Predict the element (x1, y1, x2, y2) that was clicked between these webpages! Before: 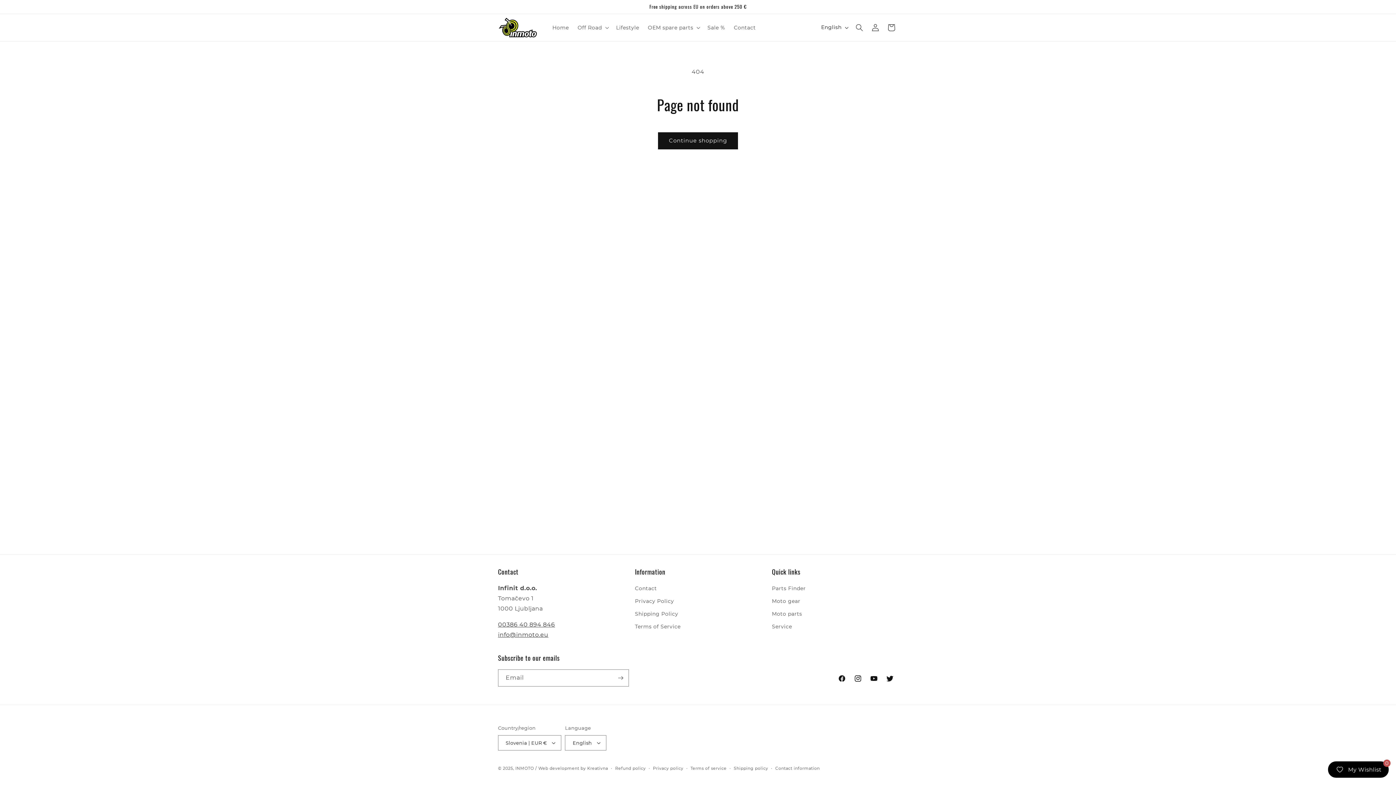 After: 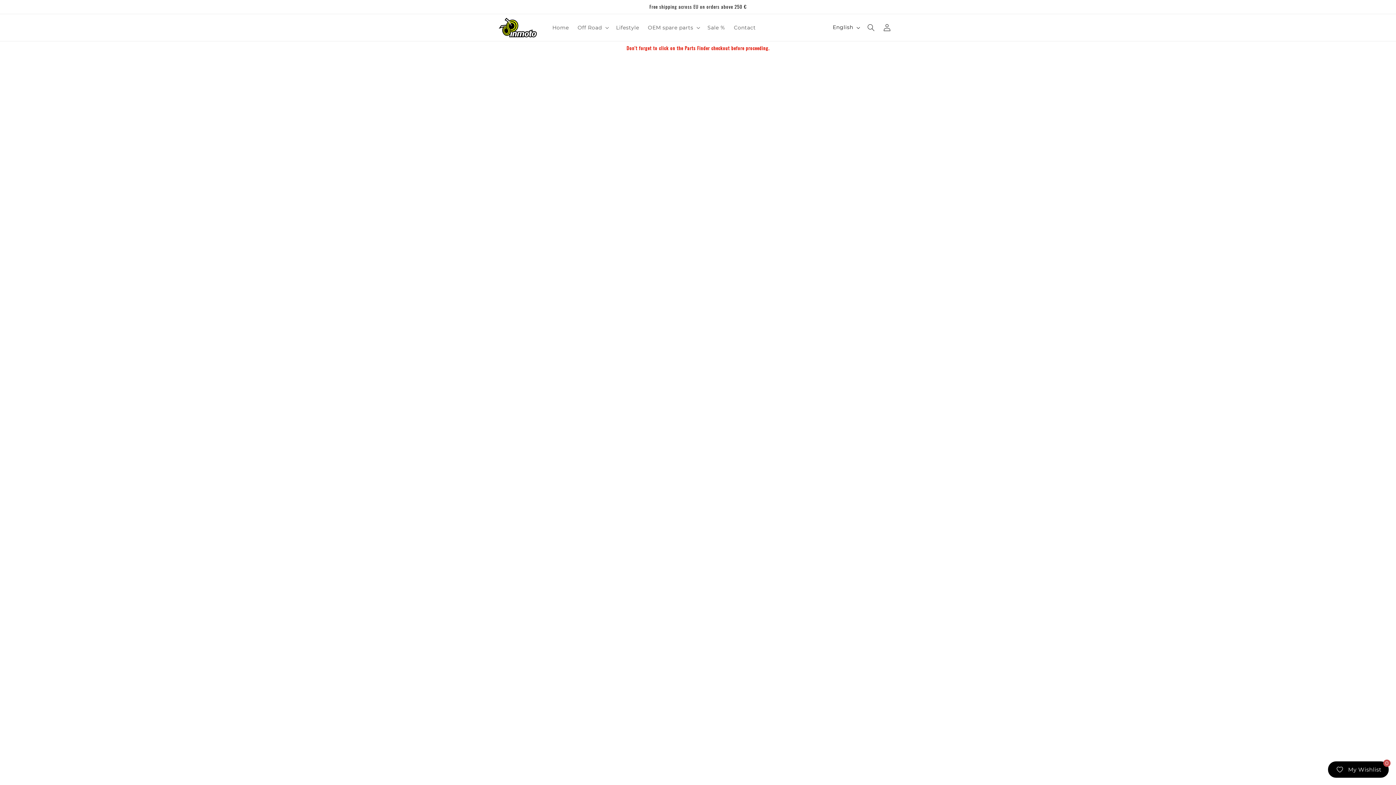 Action: label: Parts Finder bbox: (772, 584, 806, 595)